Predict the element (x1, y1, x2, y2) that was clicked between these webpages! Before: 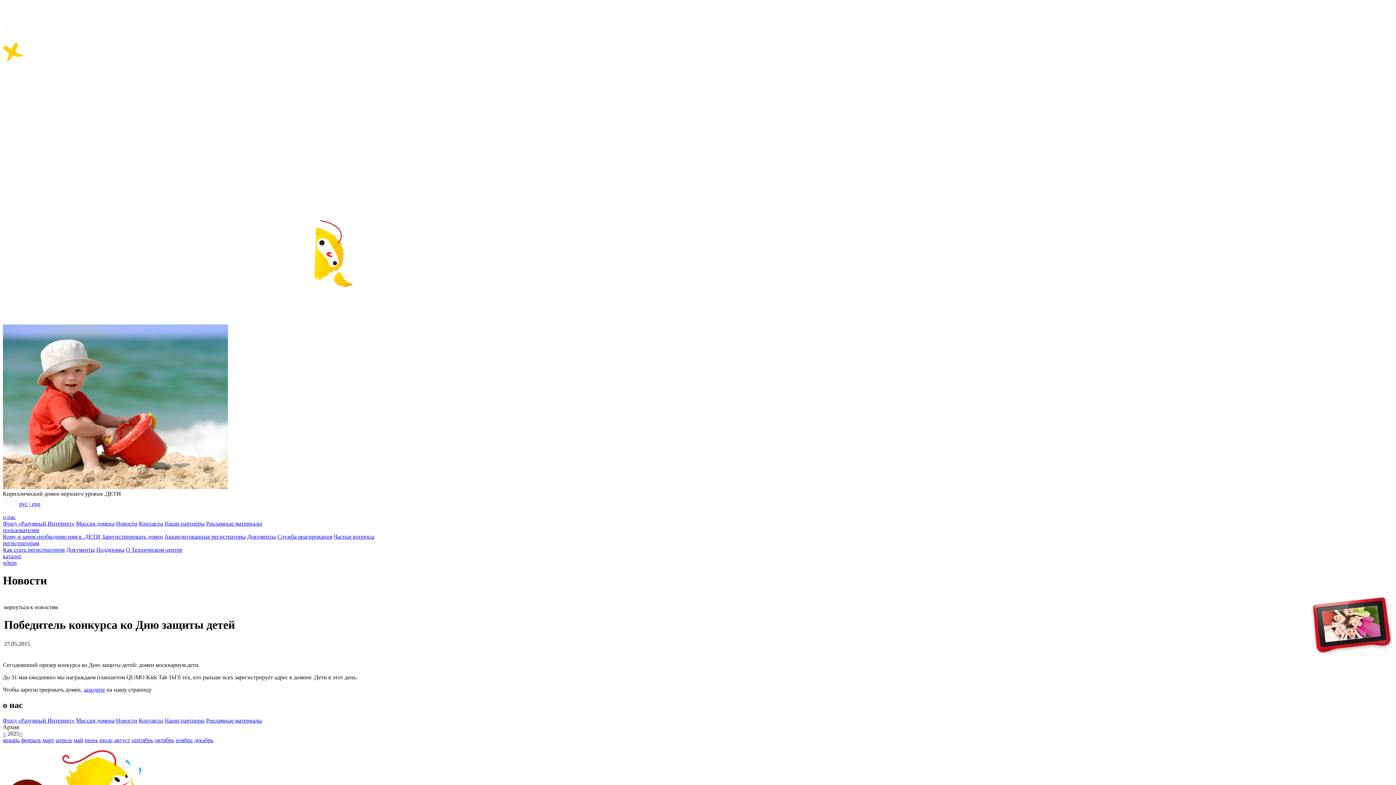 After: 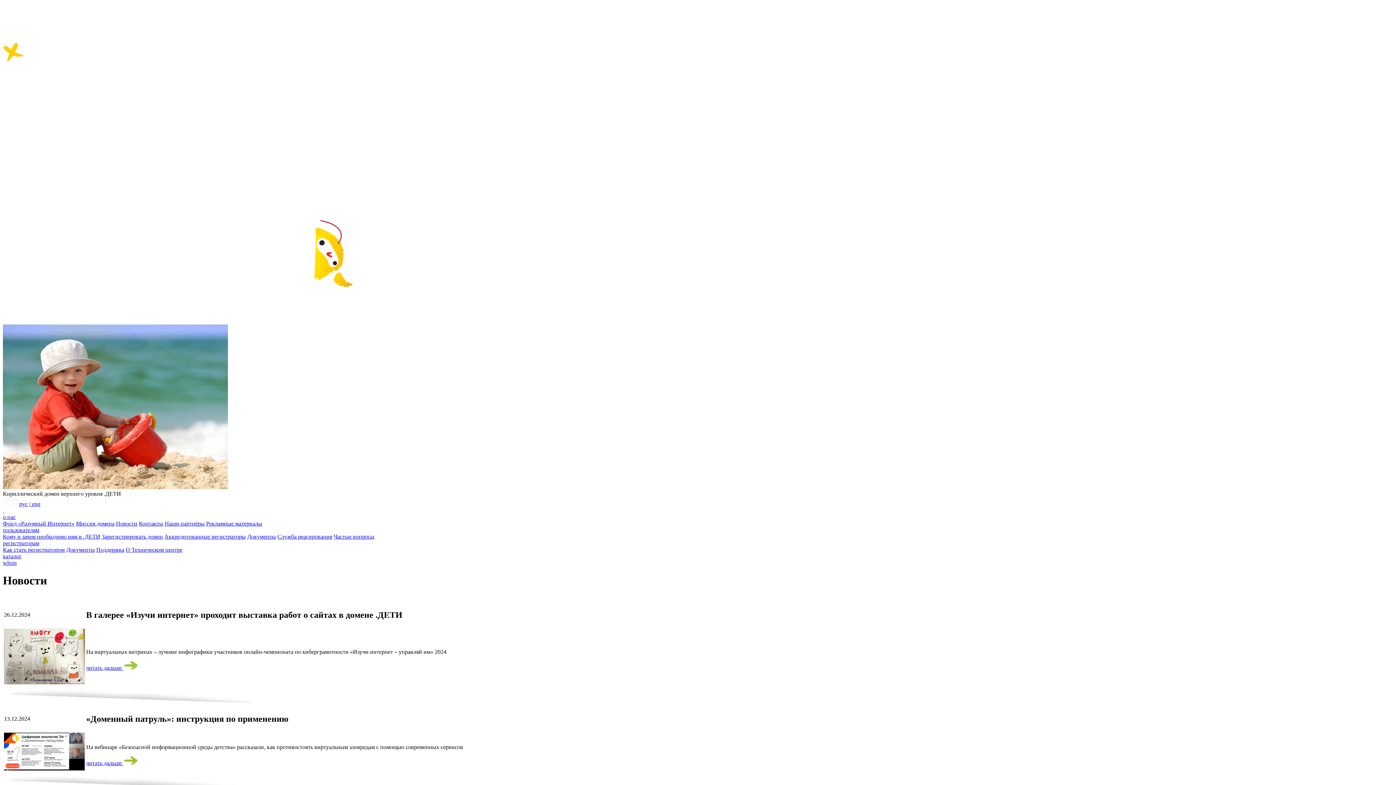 Action: label: < bbox: (2, 730, 6, 736)